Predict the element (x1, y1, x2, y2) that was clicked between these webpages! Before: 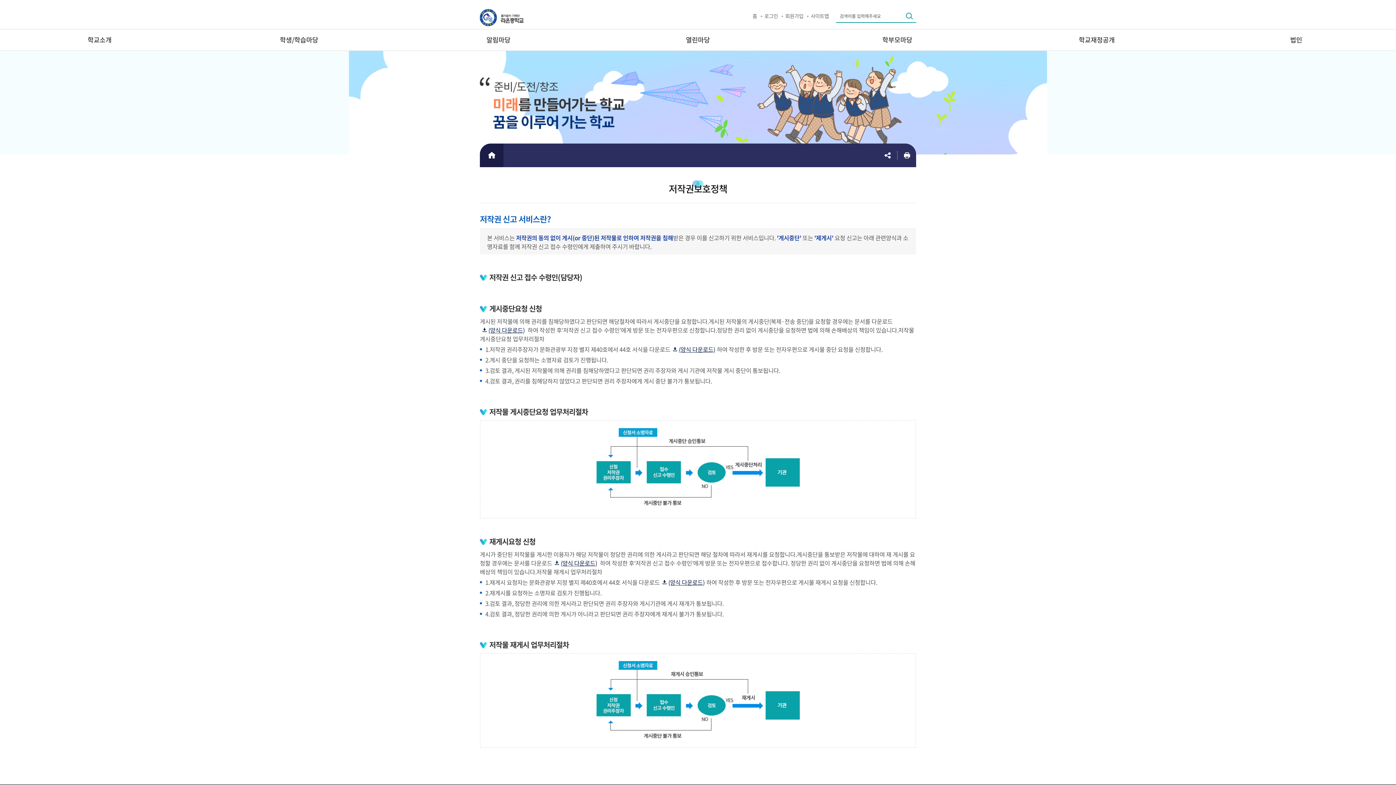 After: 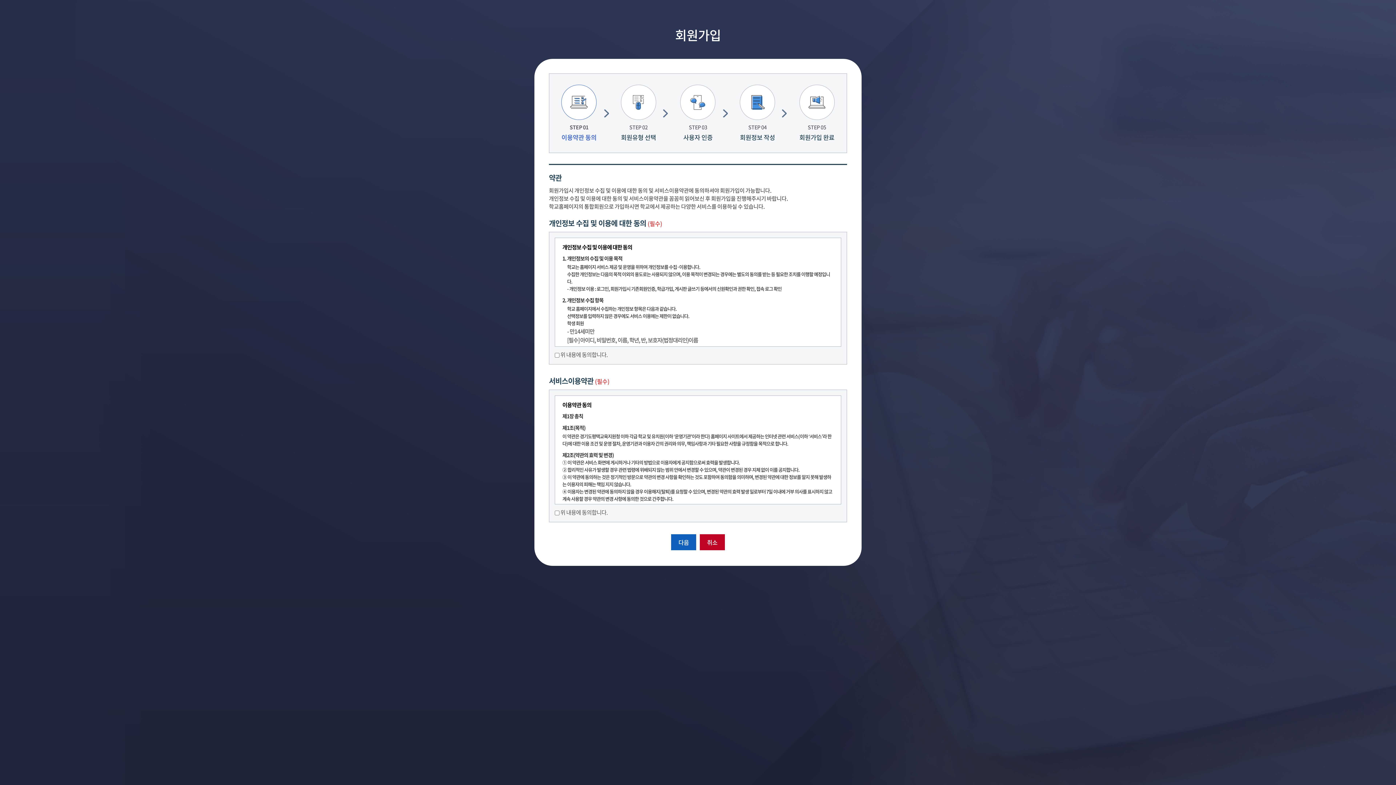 Action: bbox: (781, 9, 807, 22) label: 회원가입